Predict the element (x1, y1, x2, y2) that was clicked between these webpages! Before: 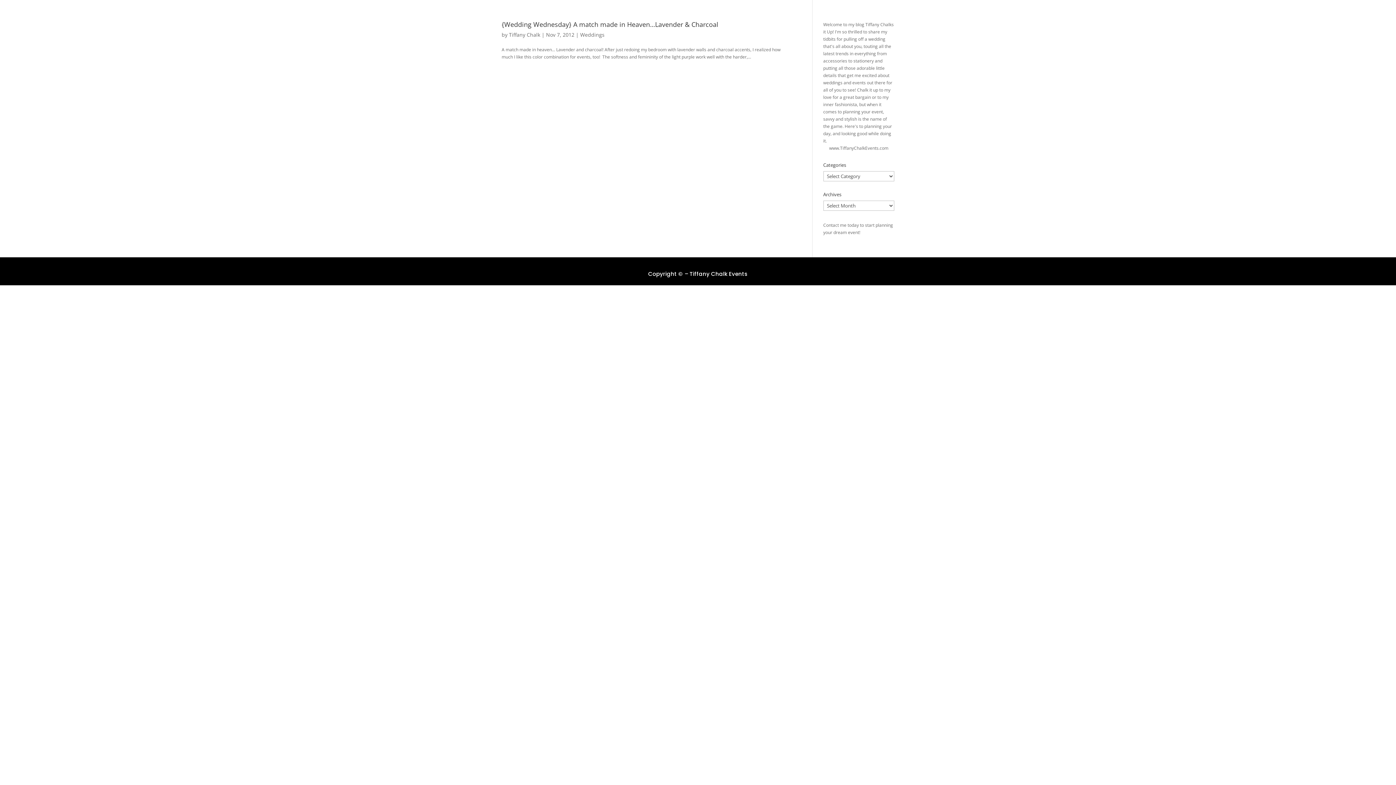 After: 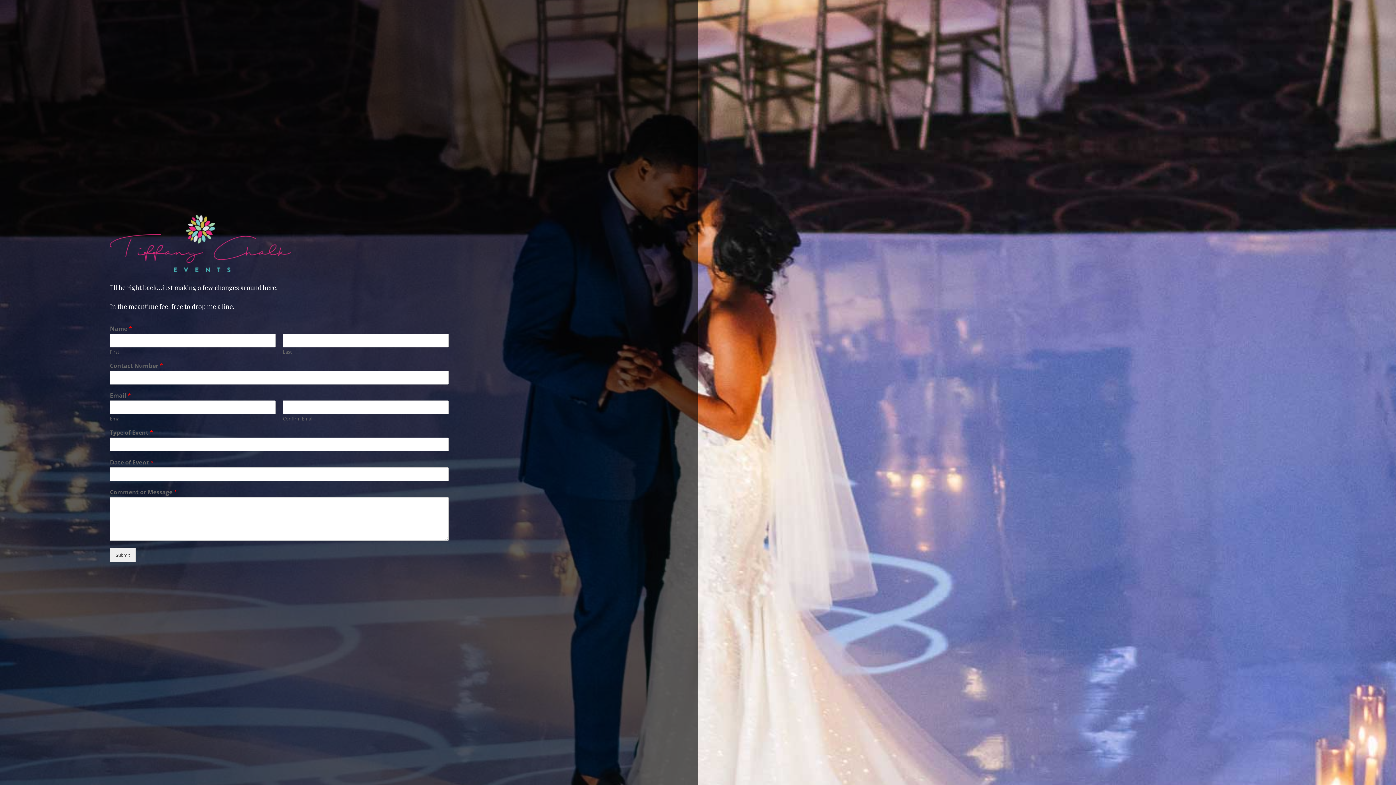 Action: bbox: (829, 145, 888, 151) label: www.TiffanyChalkEvents.com